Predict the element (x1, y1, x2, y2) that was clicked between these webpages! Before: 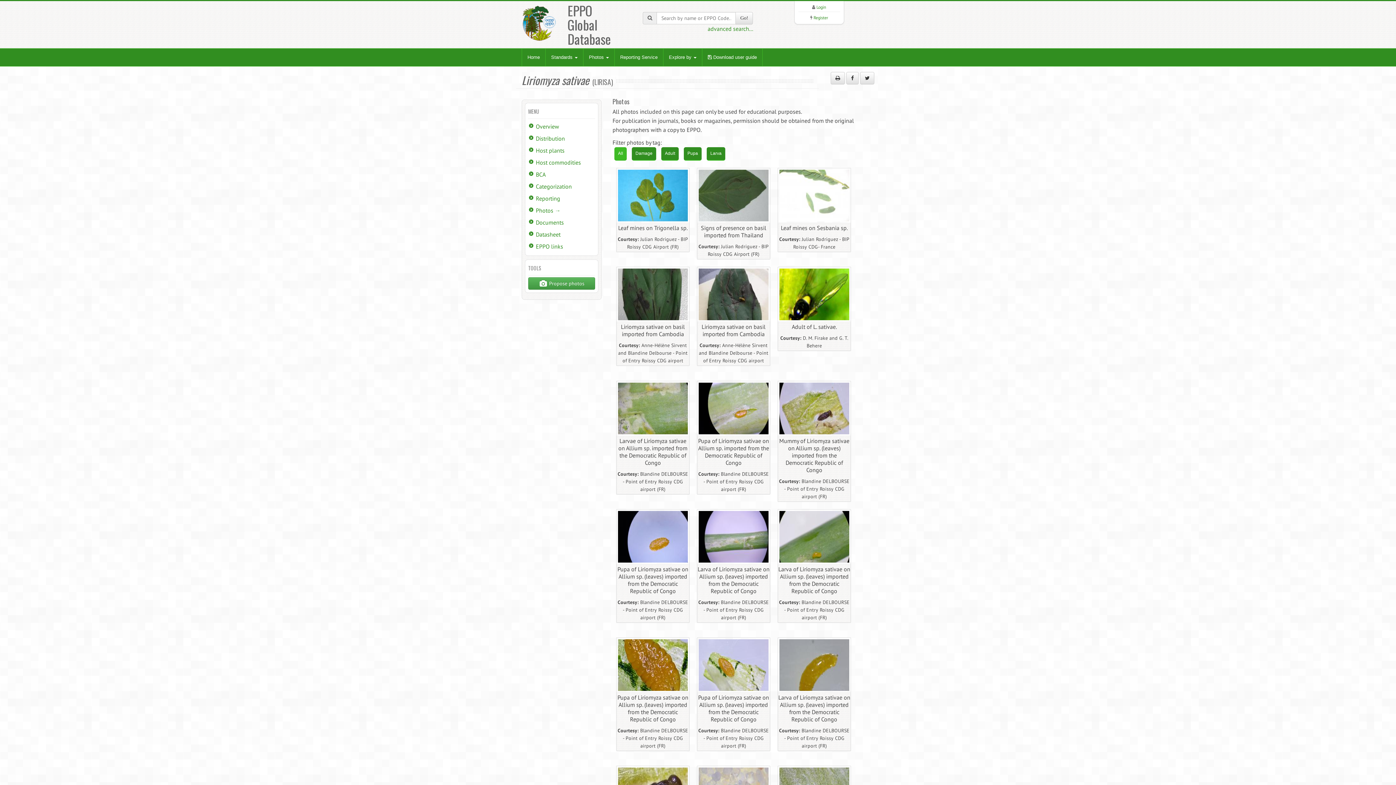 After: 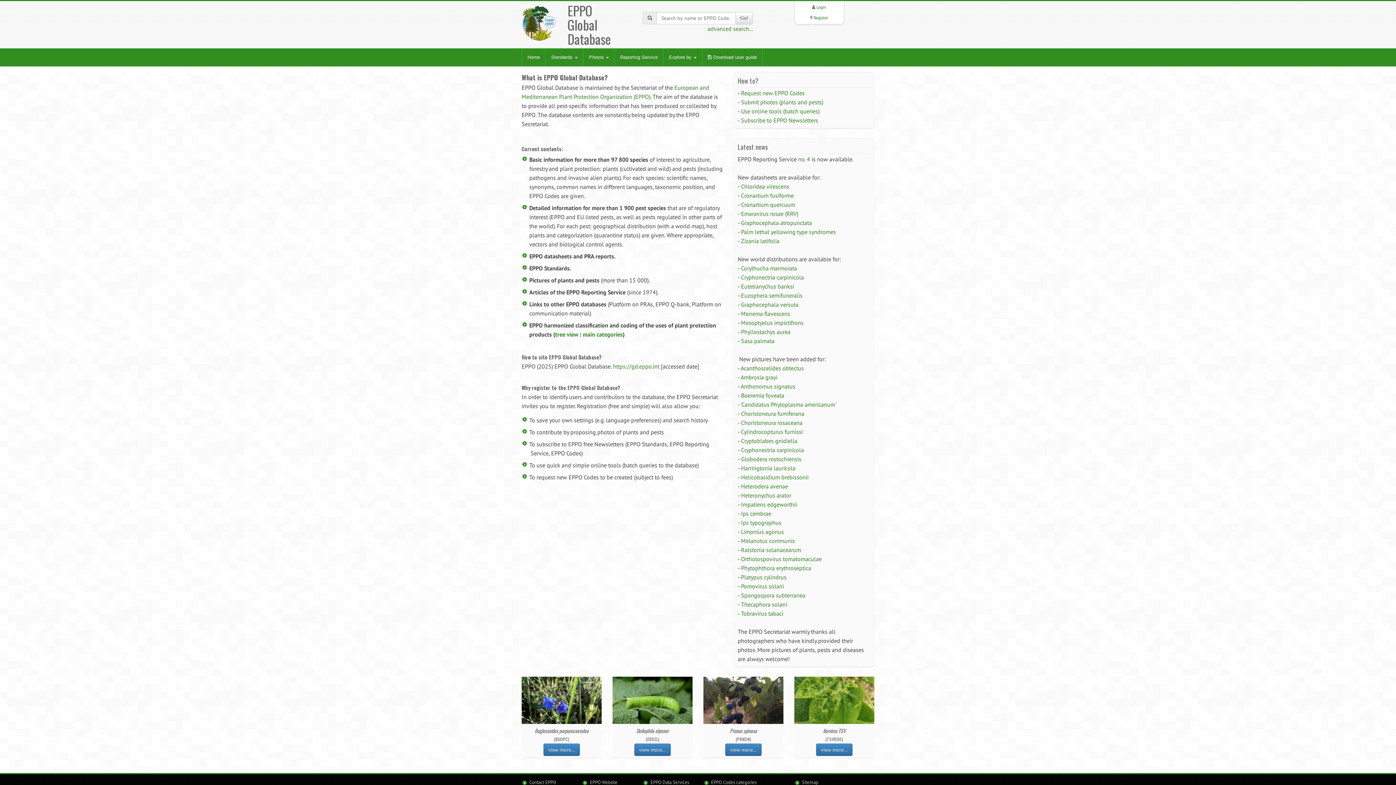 Action: bbox: (521, 18, 556, 25)